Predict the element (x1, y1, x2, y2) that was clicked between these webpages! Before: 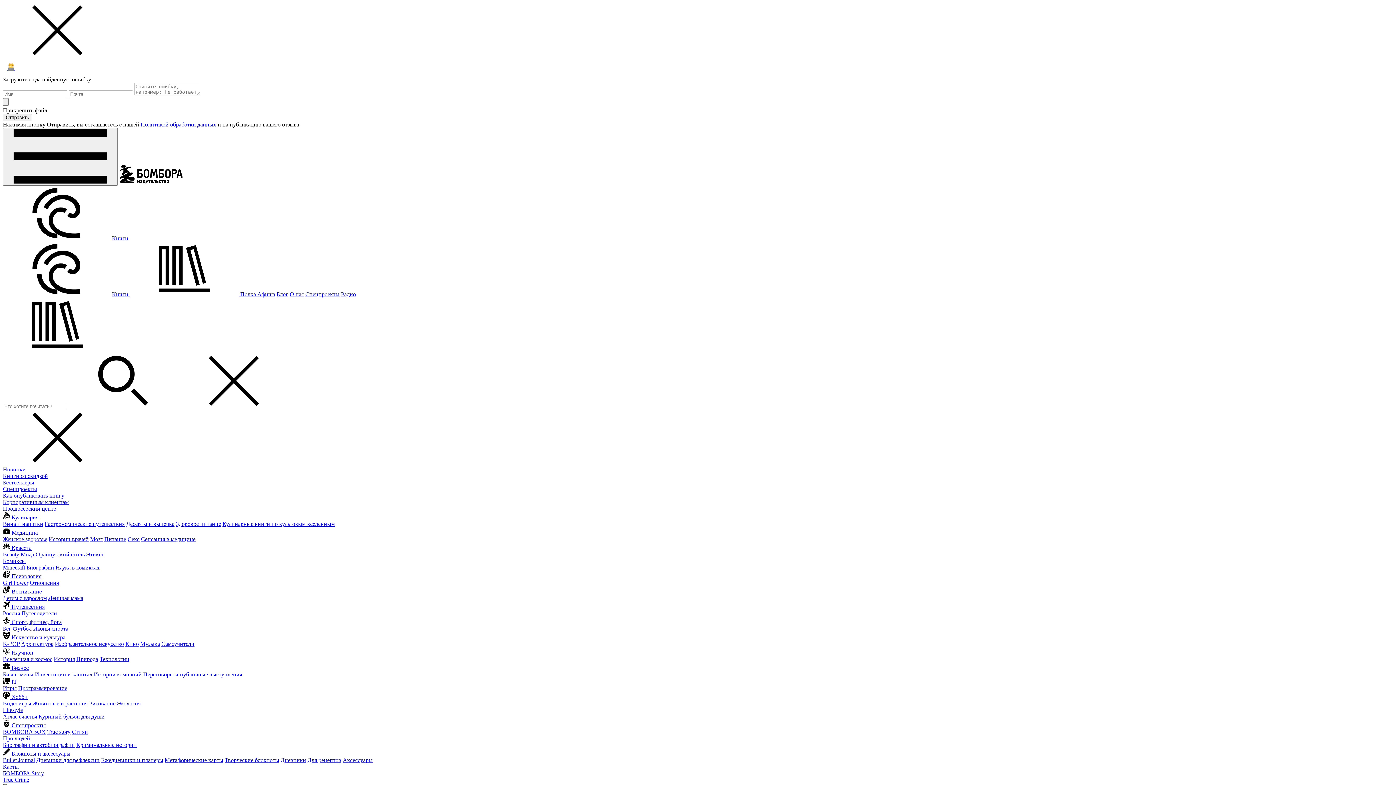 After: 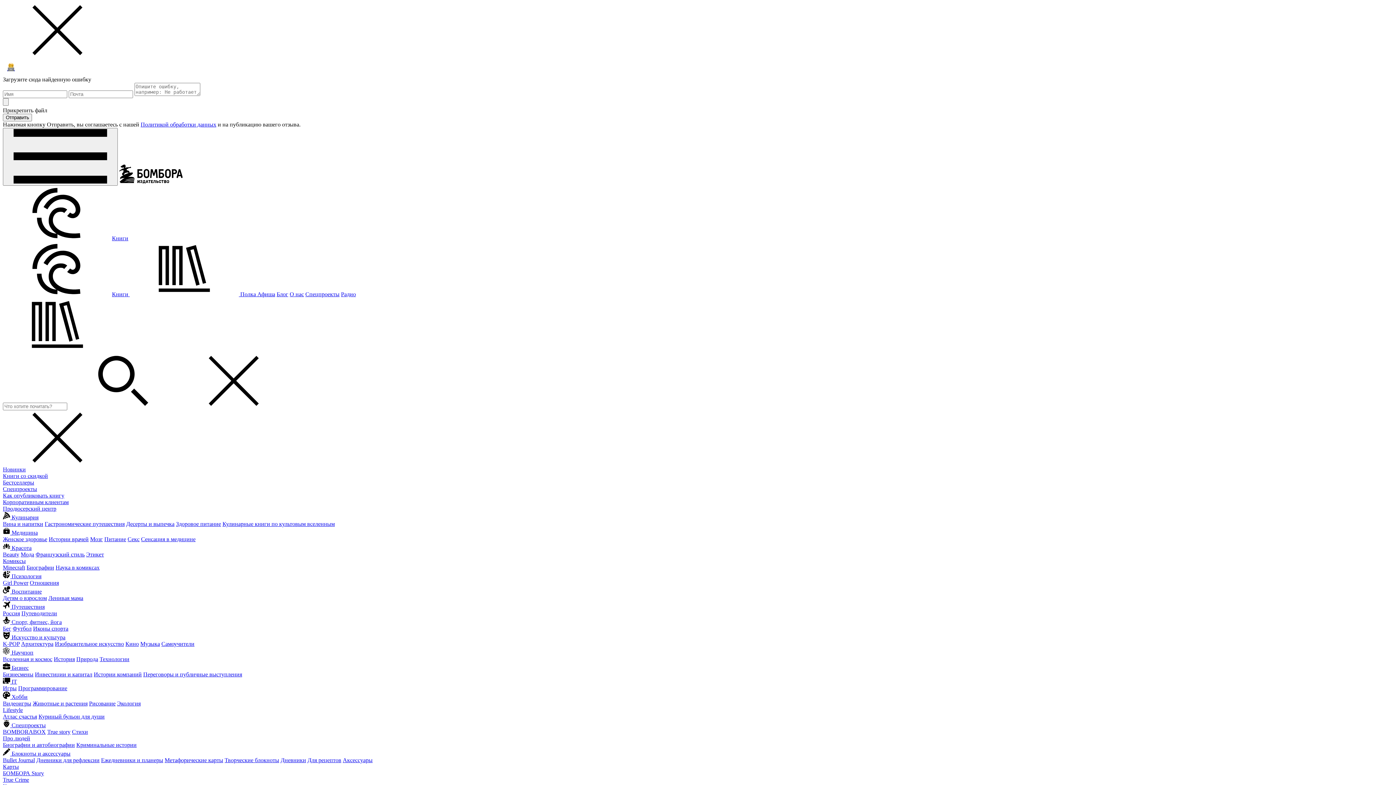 Action: bbox: (119, 178, 182, 184)